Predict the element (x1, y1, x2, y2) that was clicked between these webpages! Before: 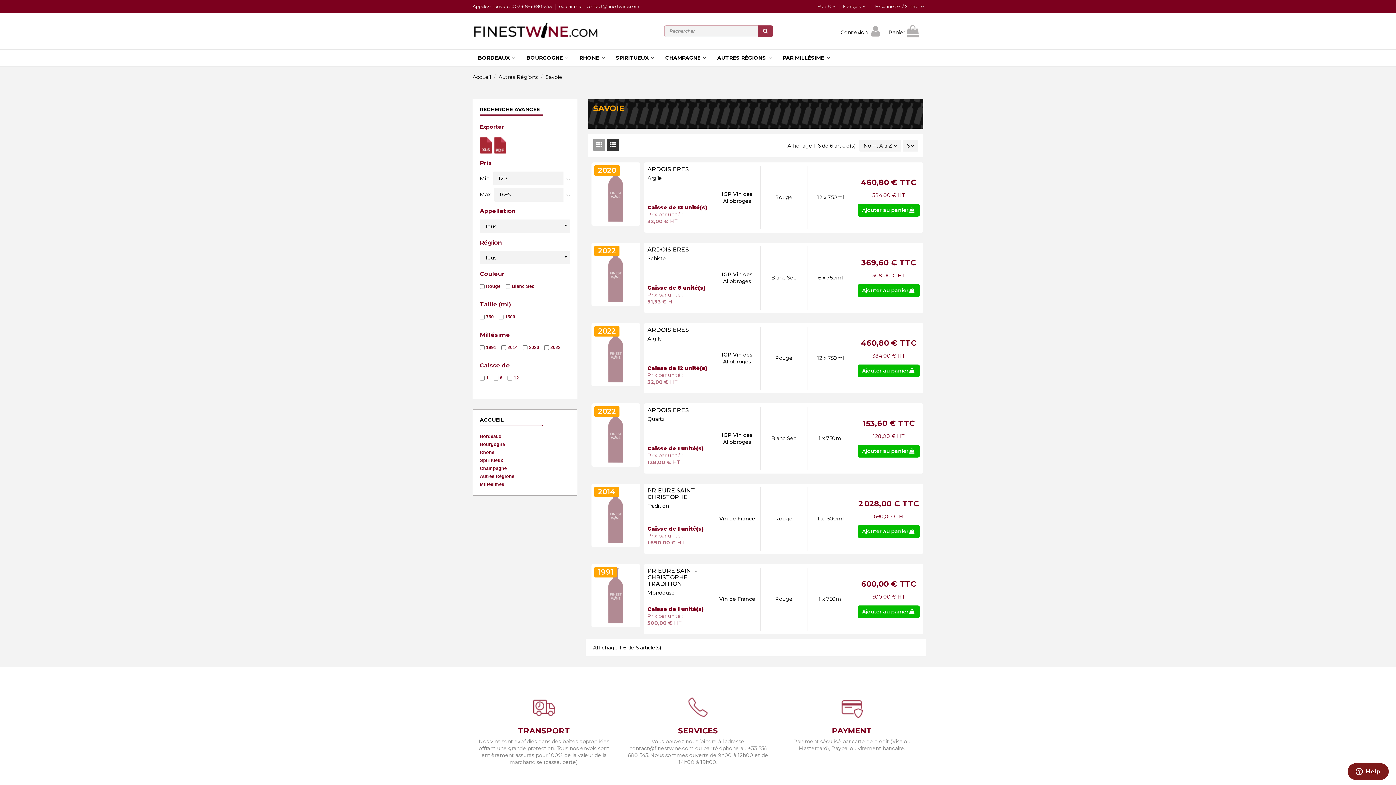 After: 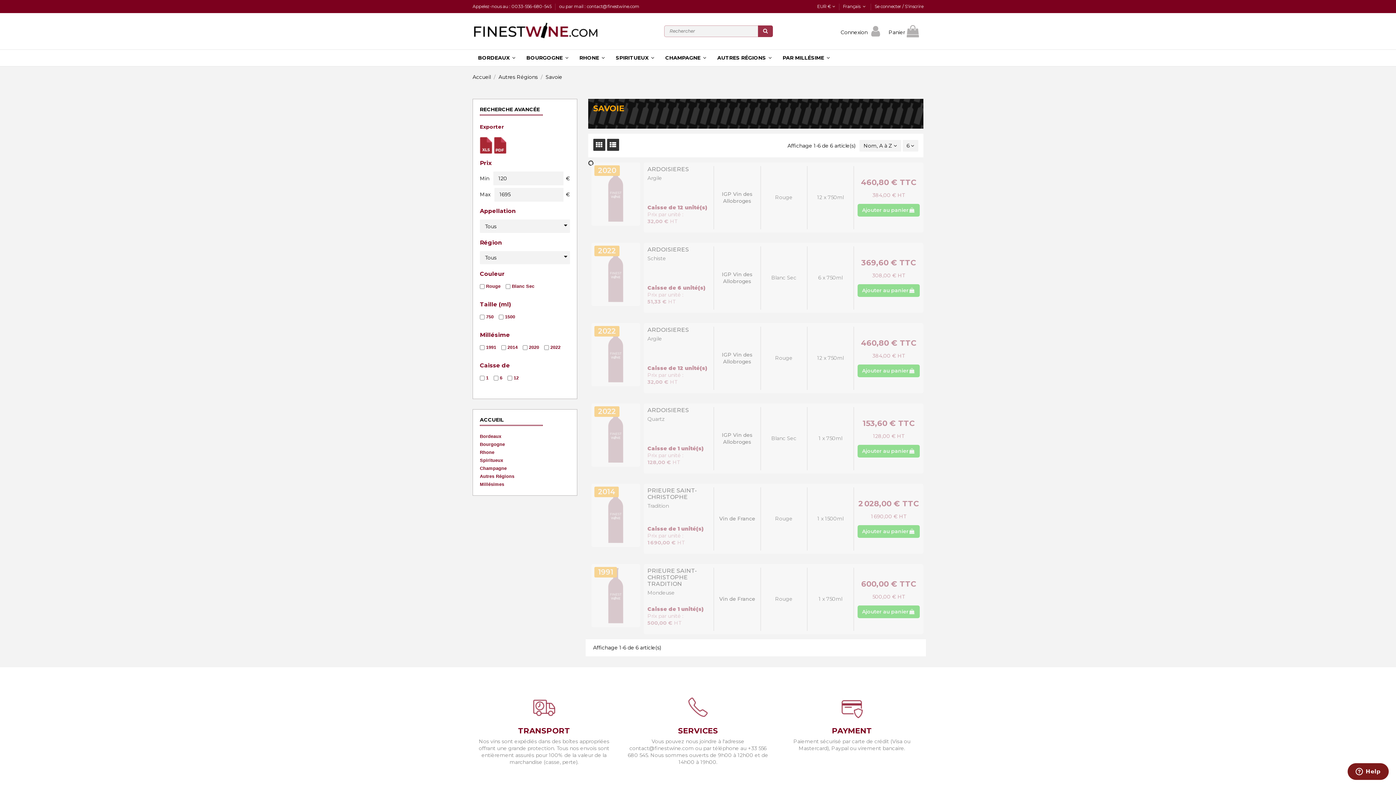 Action: bbox: (593, 139, 605, 151)